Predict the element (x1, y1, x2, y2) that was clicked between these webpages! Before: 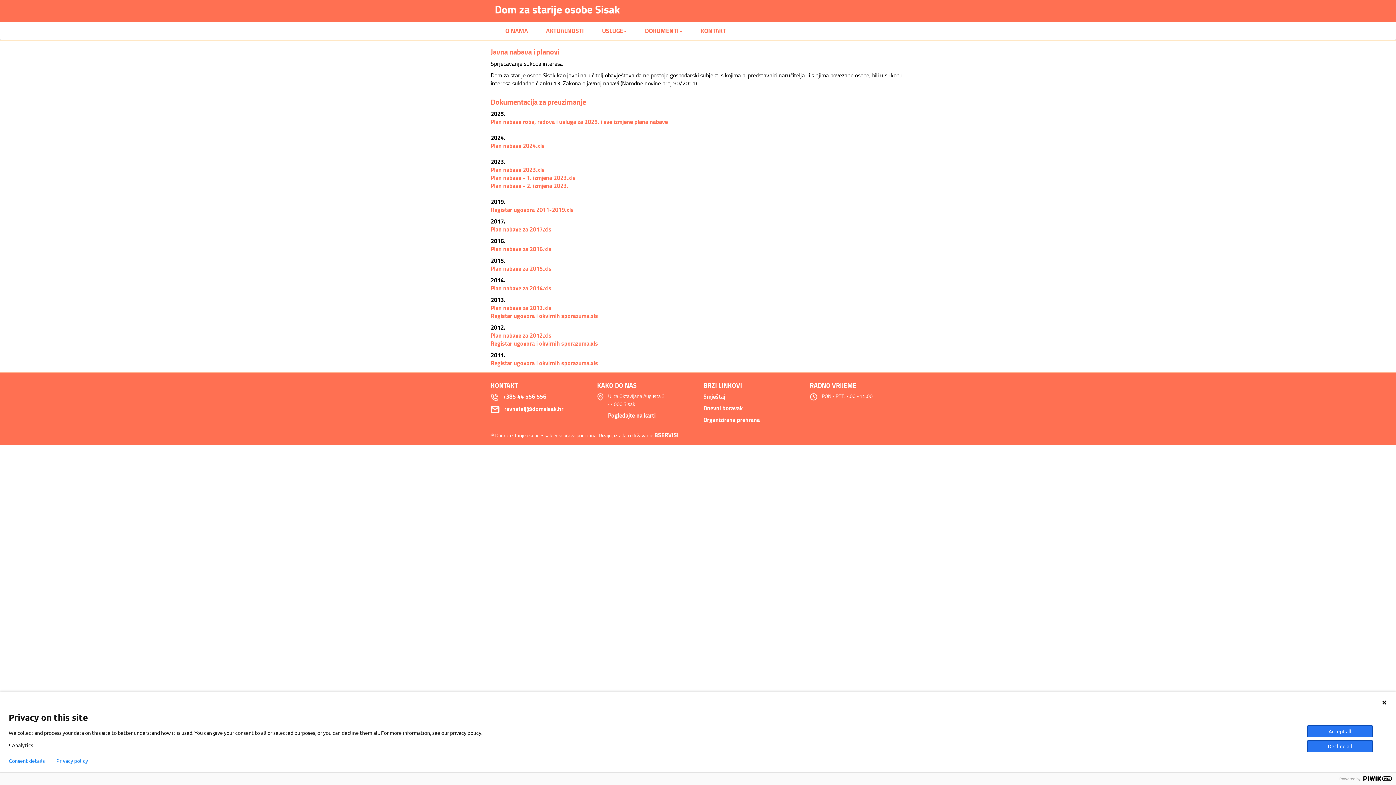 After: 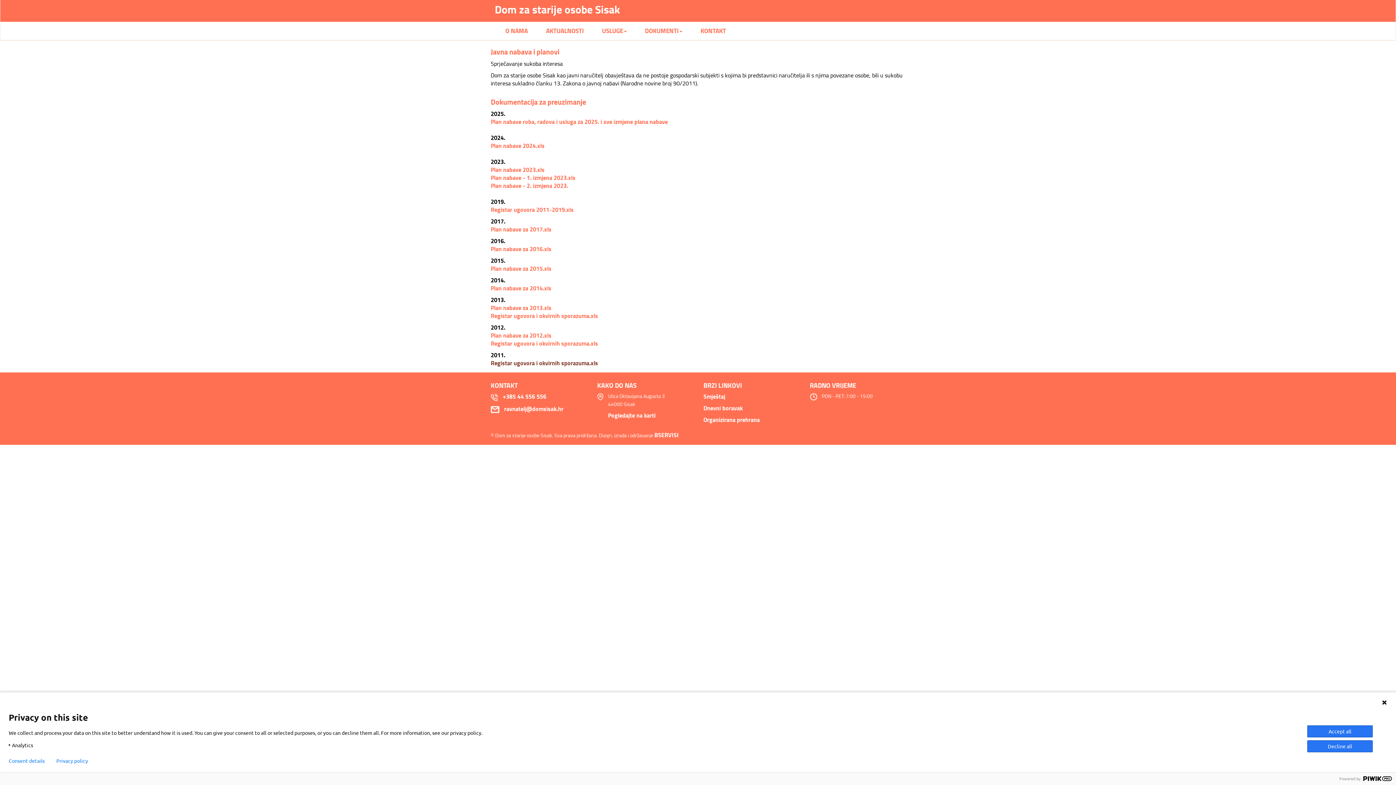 Action: bbox: (490, 357, 598, 368) label: Registar ugovora i okvirnih sporazuma.xls